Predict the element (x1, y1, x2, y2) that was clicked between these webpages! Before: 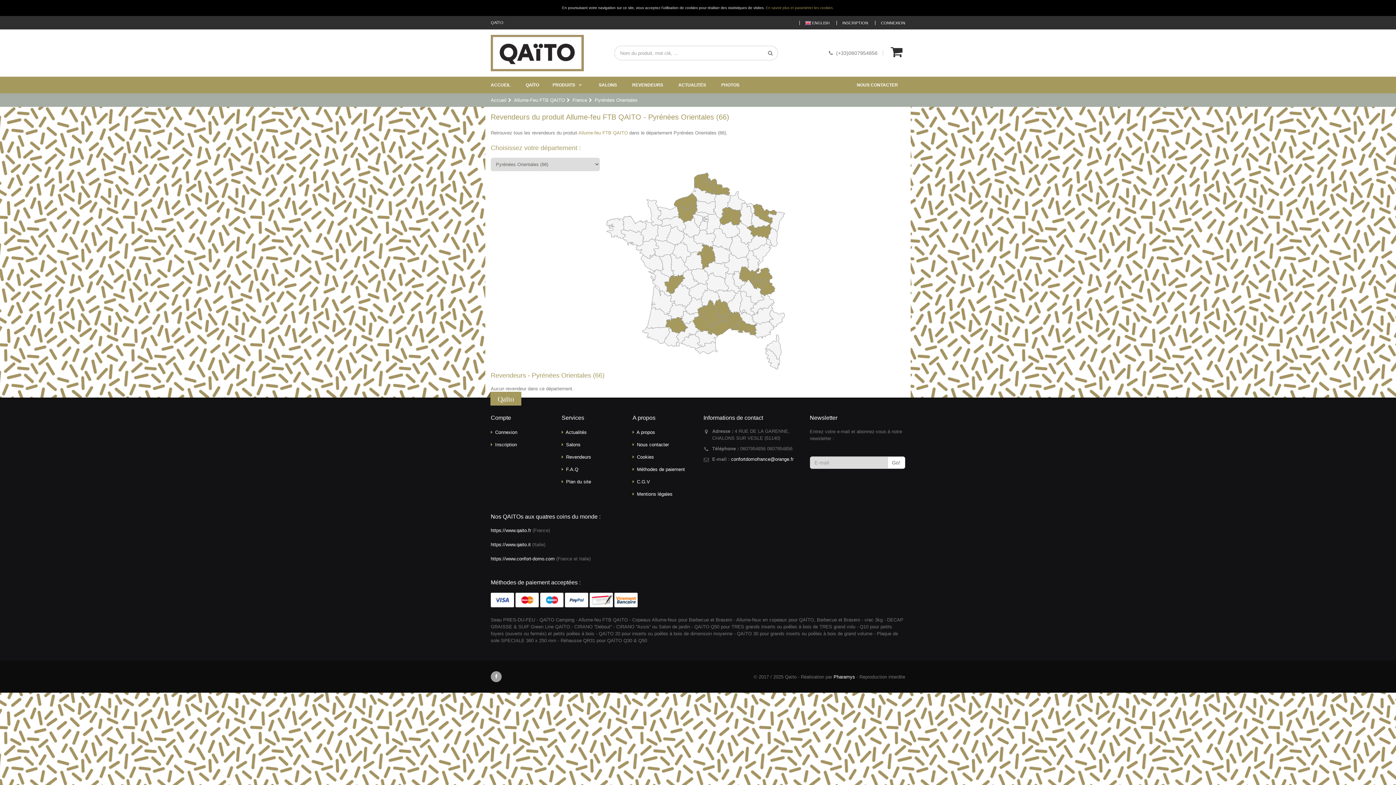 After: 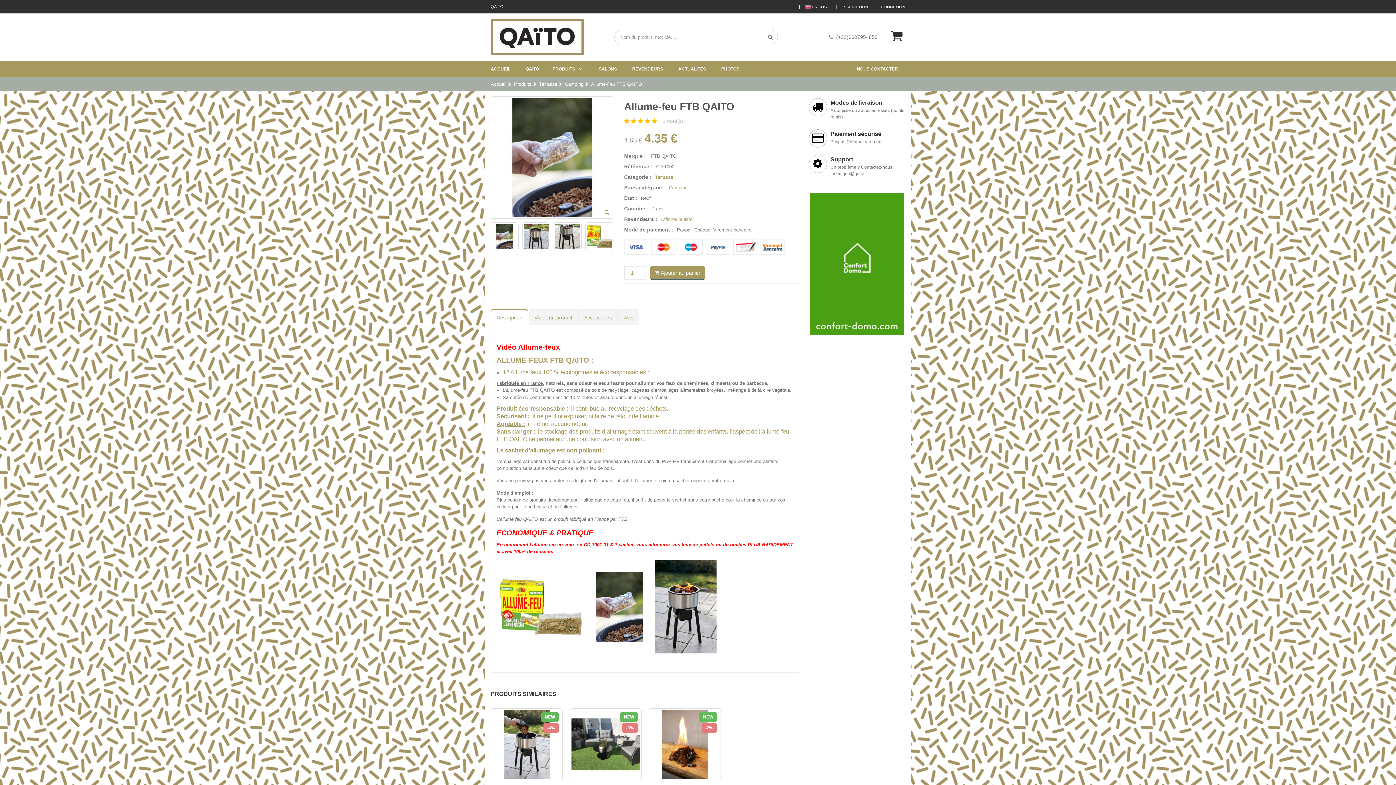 Action: bbox: (578, 130, 628, 135) label: Allume-feu FTB QAITO